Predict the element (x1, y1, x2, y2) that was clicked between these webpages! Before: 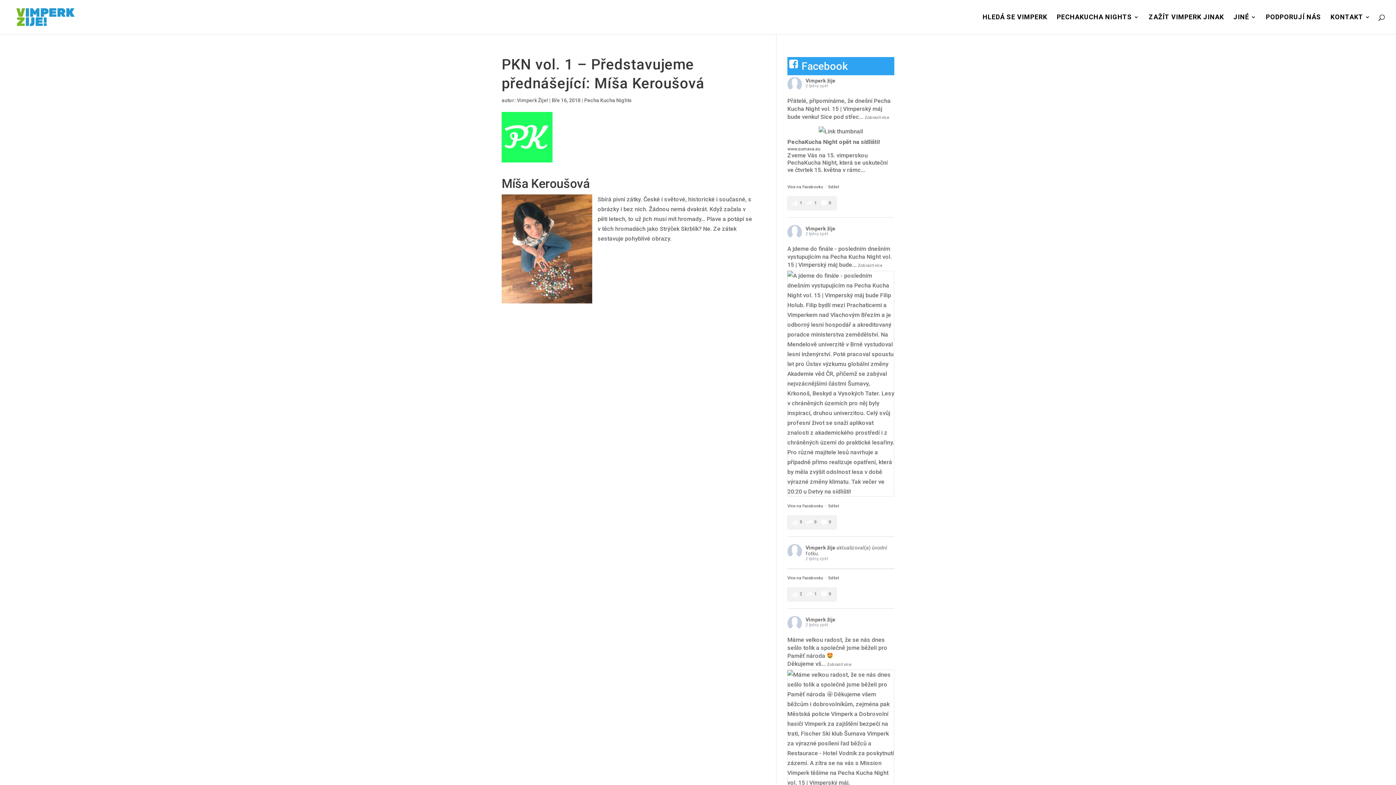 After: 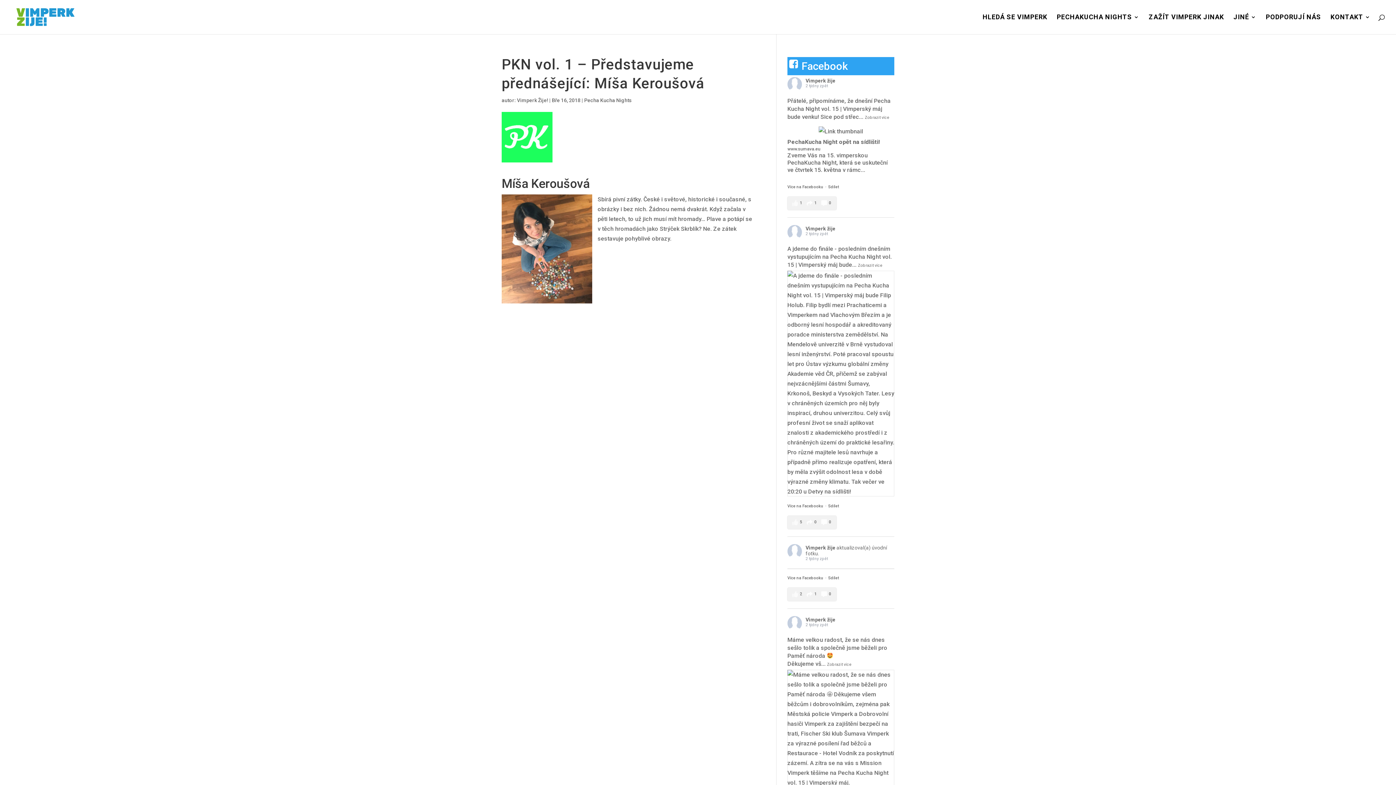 Action: label: Vimperk žije bbox: (805, 77, 835, 83)